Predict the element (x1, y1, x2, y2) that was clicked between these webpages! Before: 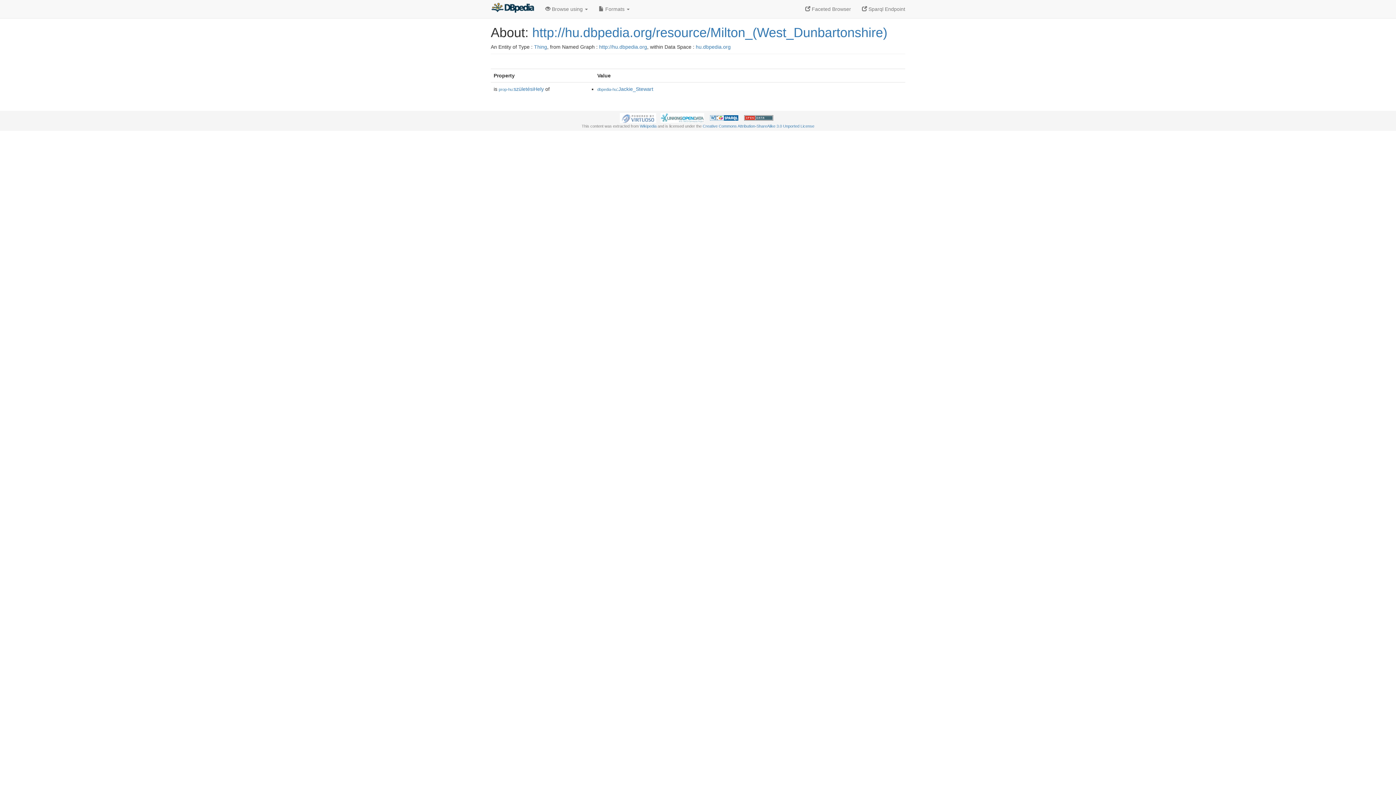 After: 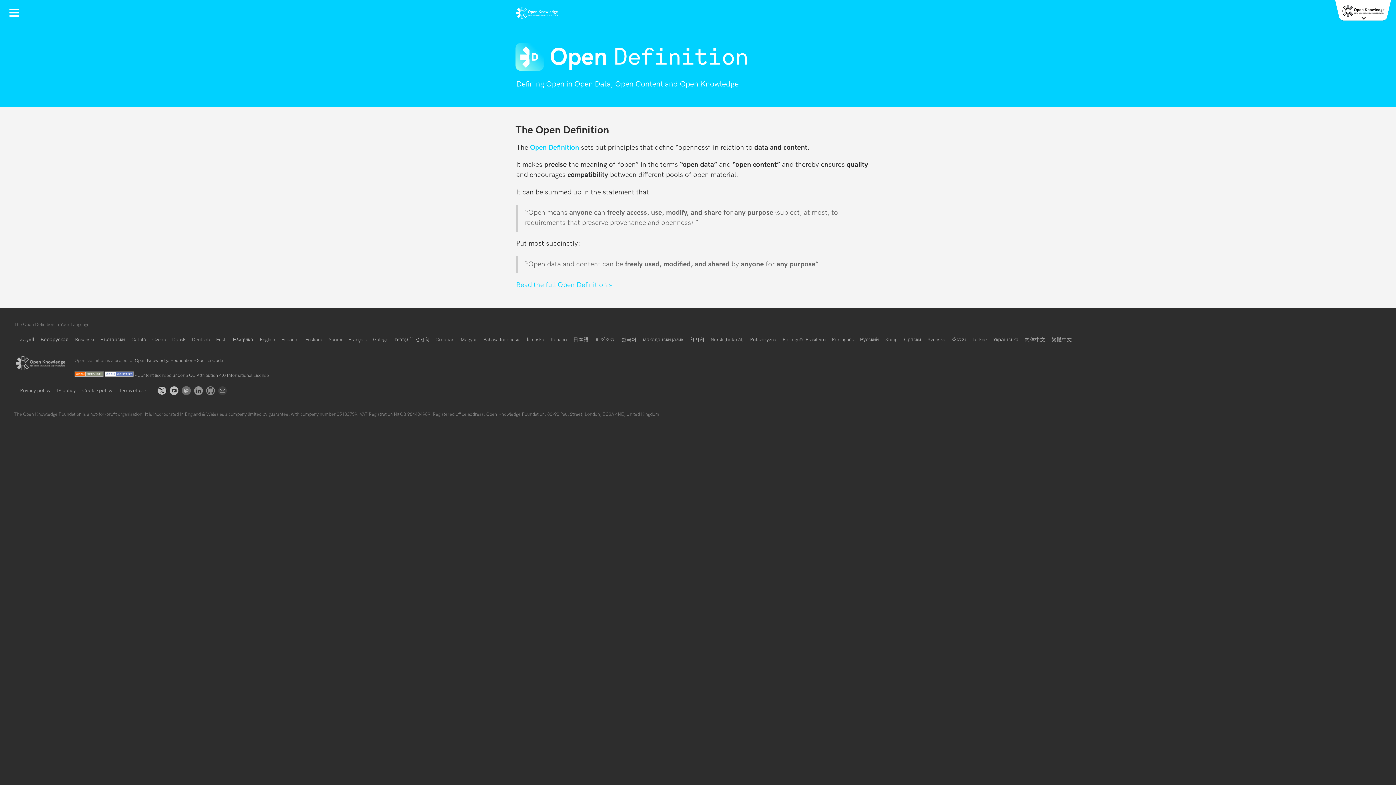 Action: bbox: (744, 115, 773, 119)